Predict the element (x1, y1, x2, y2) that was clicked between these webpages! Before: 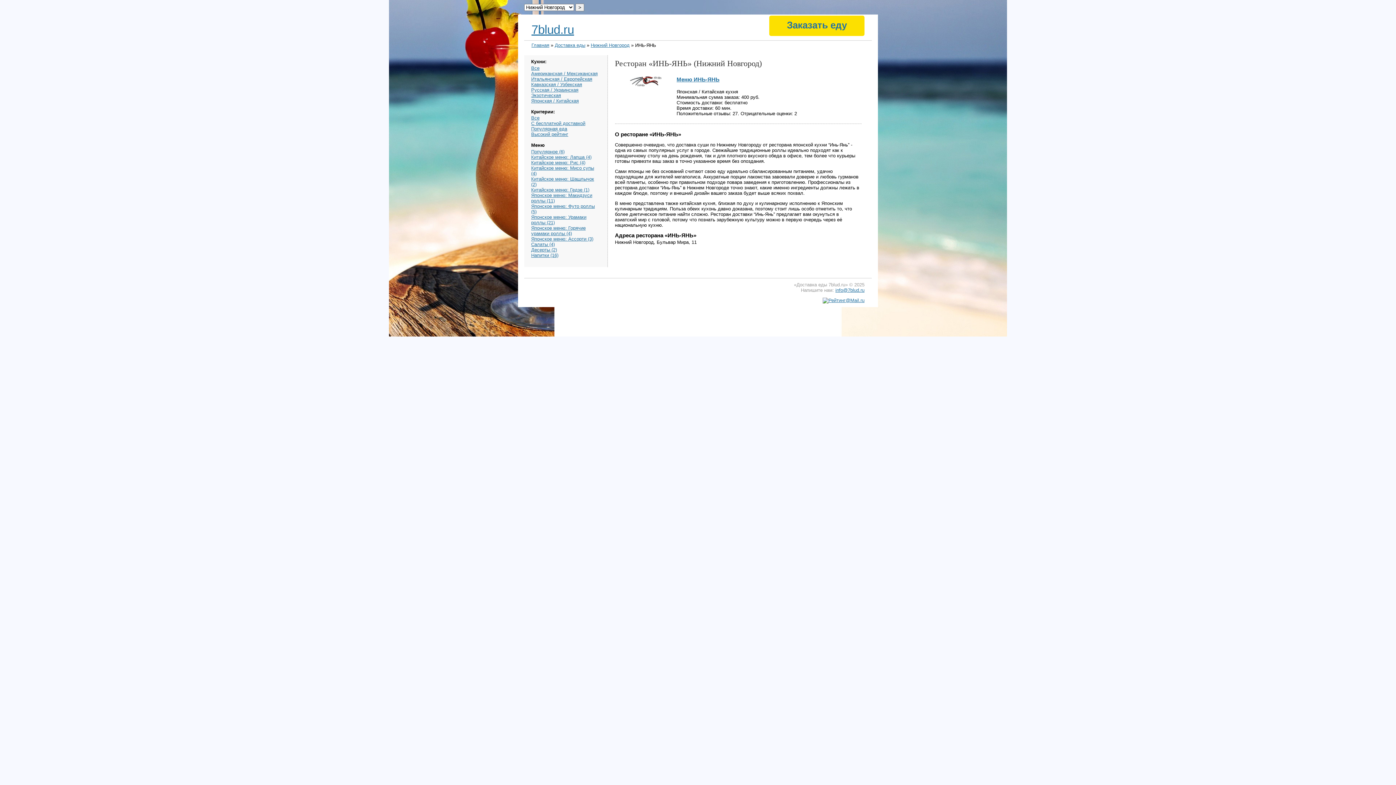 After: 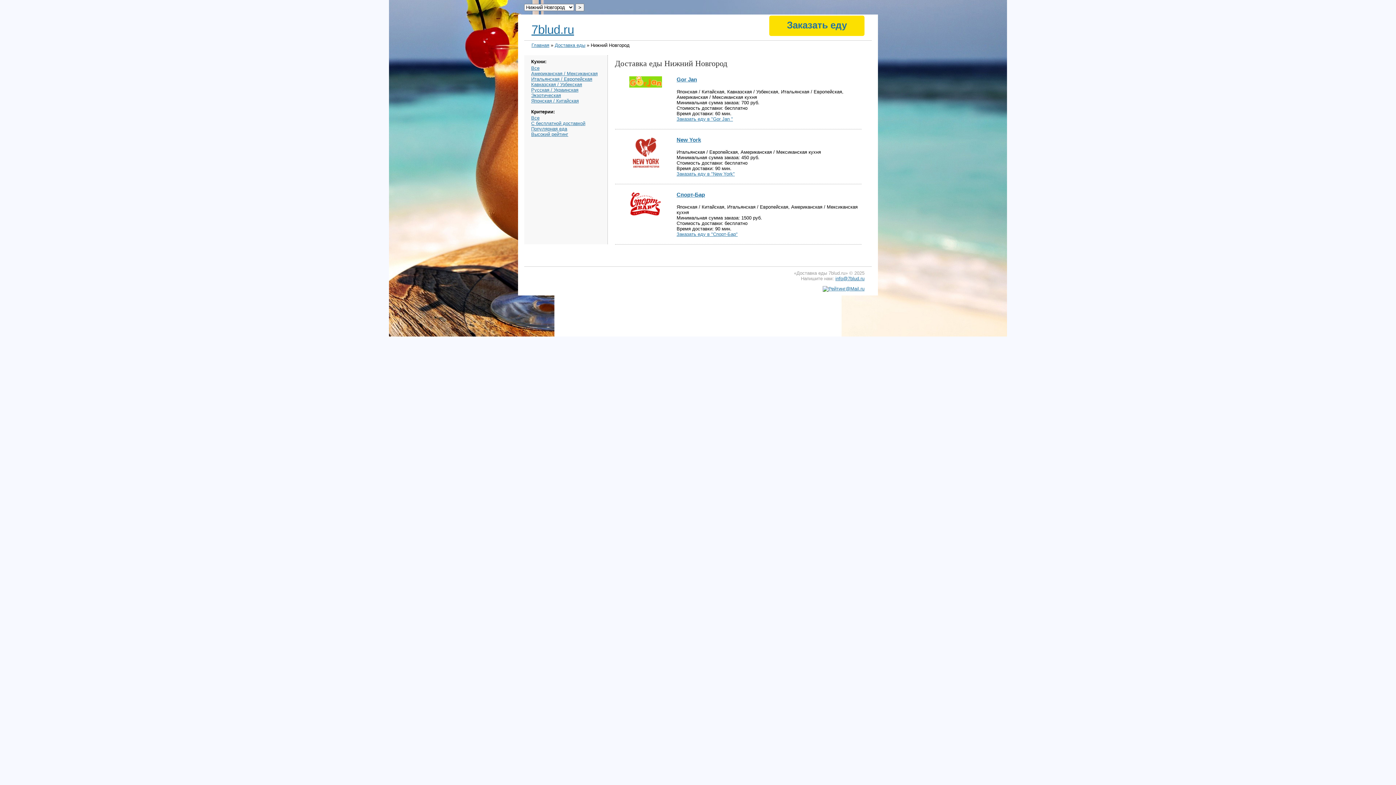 Action: bbox: (531, 70, 597, 76) label: Американская / Мексиканская